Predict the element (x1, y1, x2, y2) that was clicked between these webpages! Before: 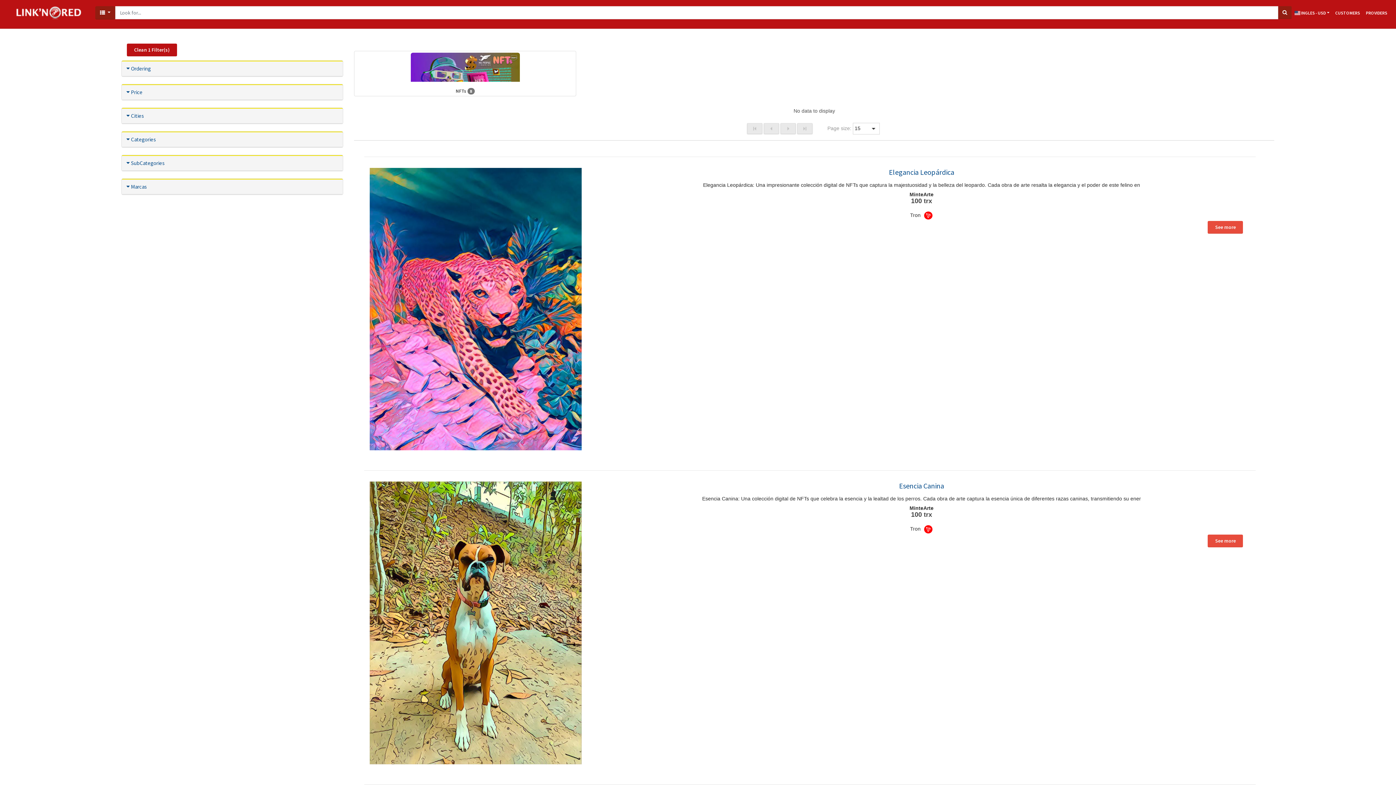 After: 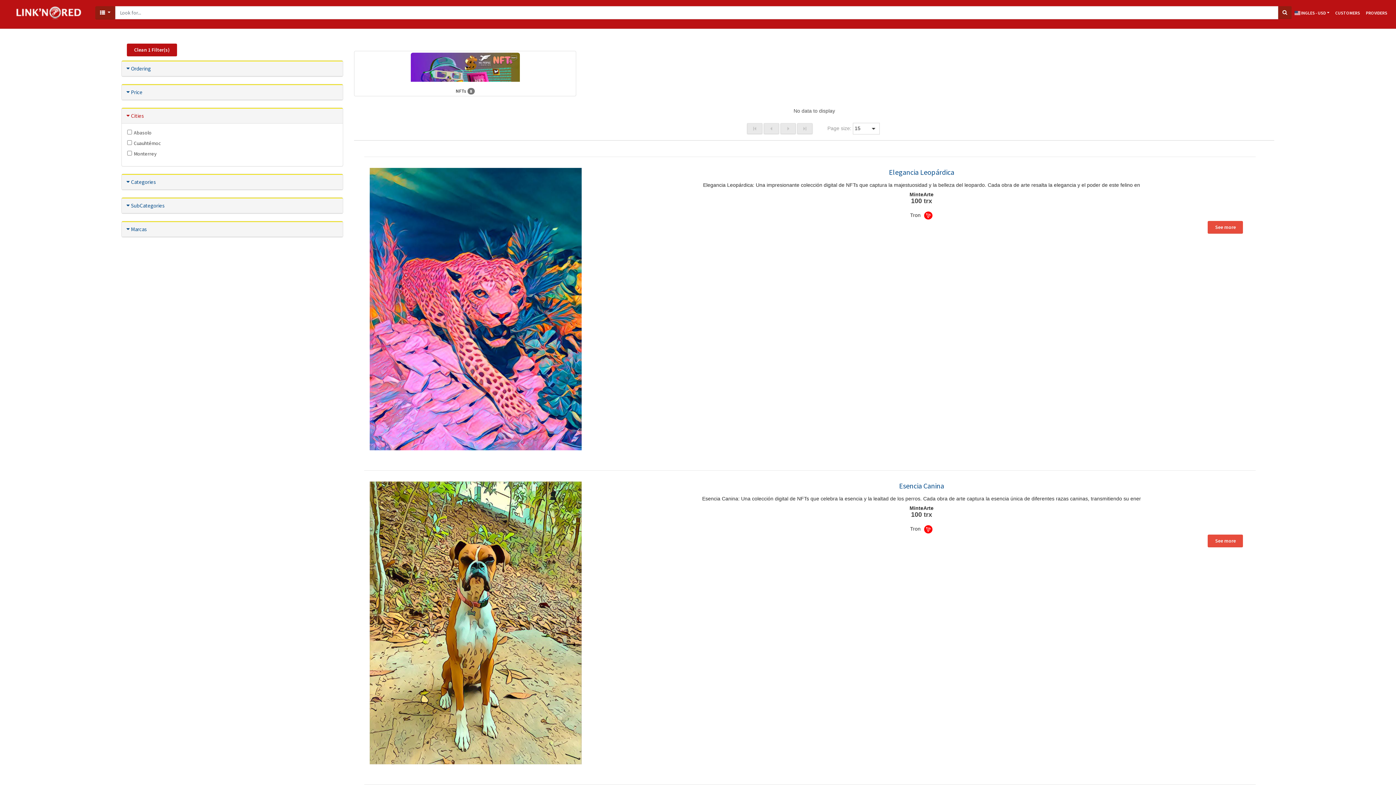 Action: label: Cities bbox: (130, 112, 144, 119)